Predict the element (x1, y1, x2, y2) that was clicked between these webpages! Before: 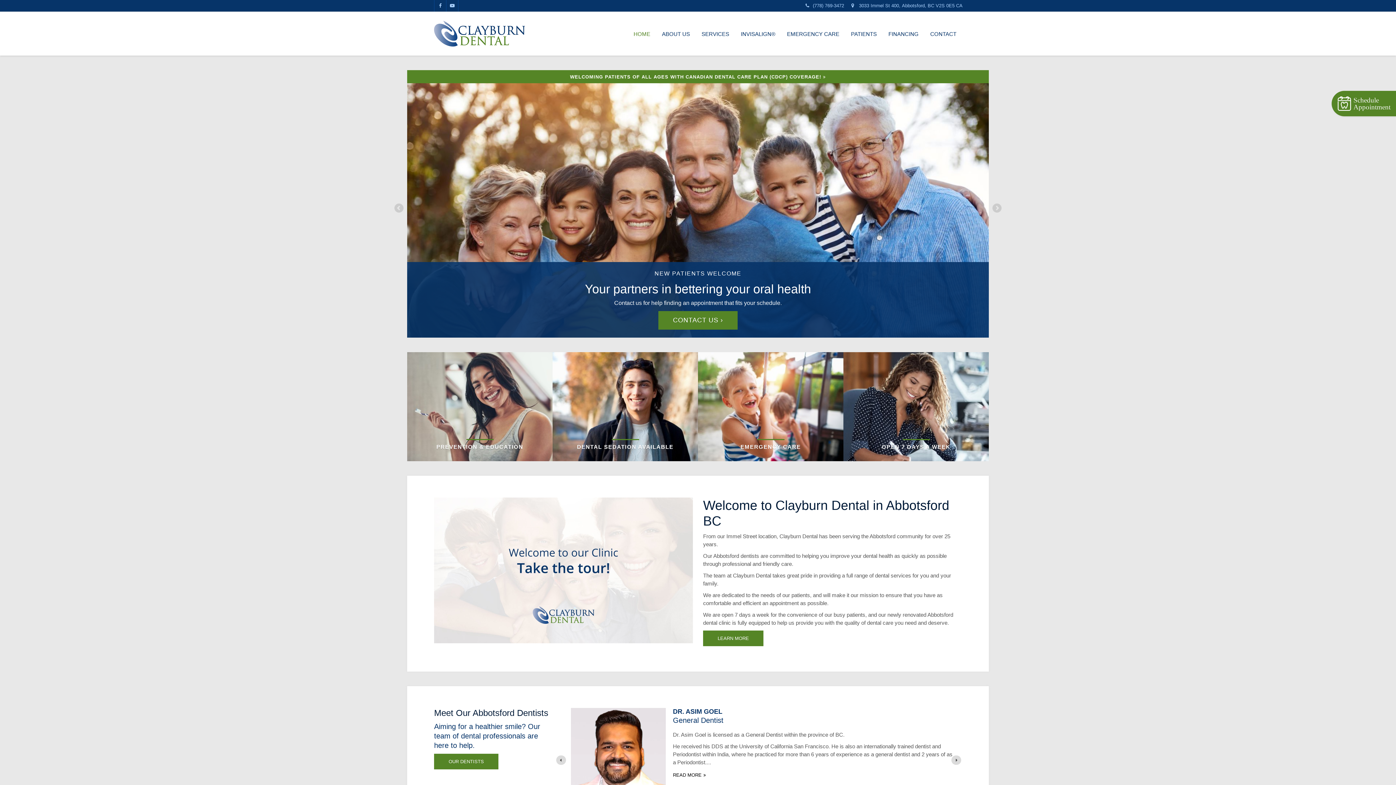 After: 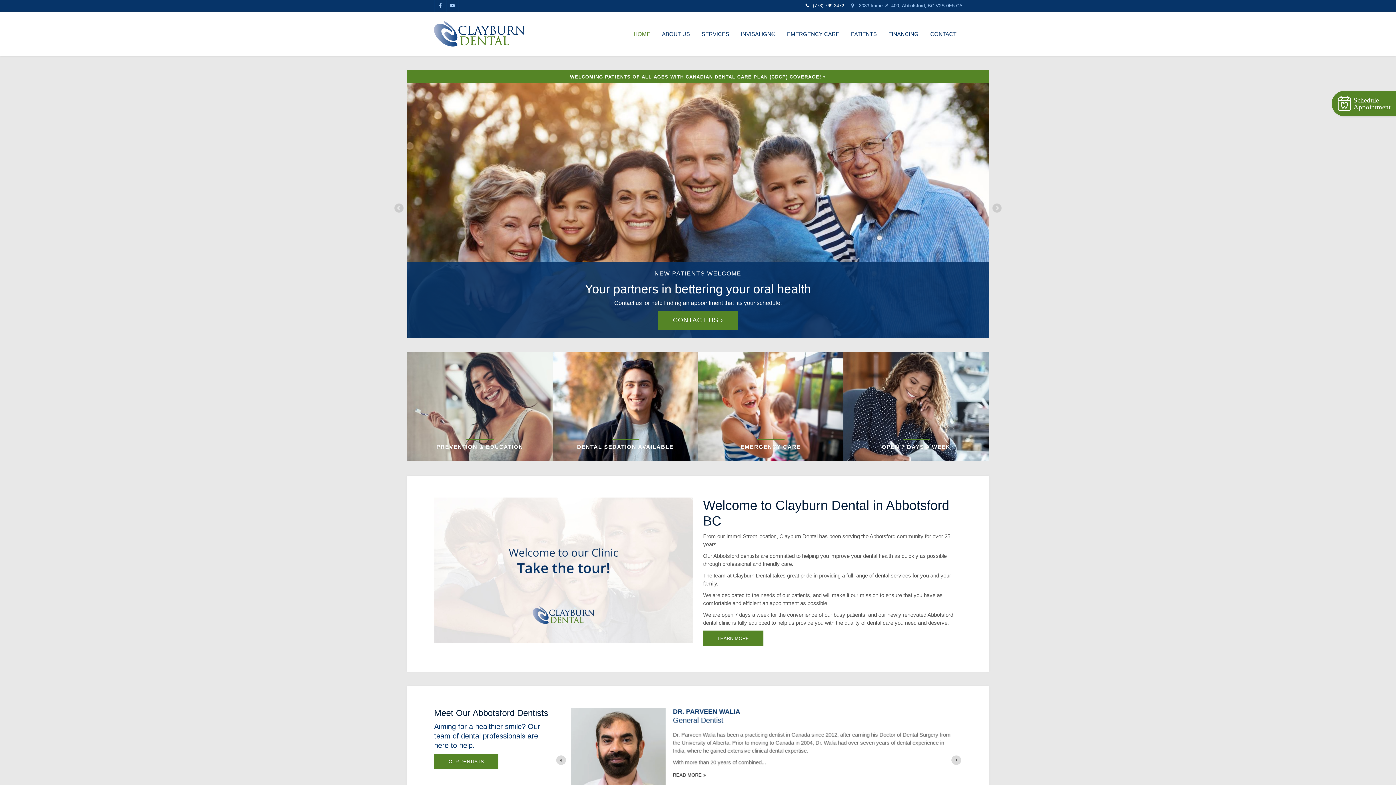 Action: bbox: (798, 0, 851, 11) label: (778) 769-3472